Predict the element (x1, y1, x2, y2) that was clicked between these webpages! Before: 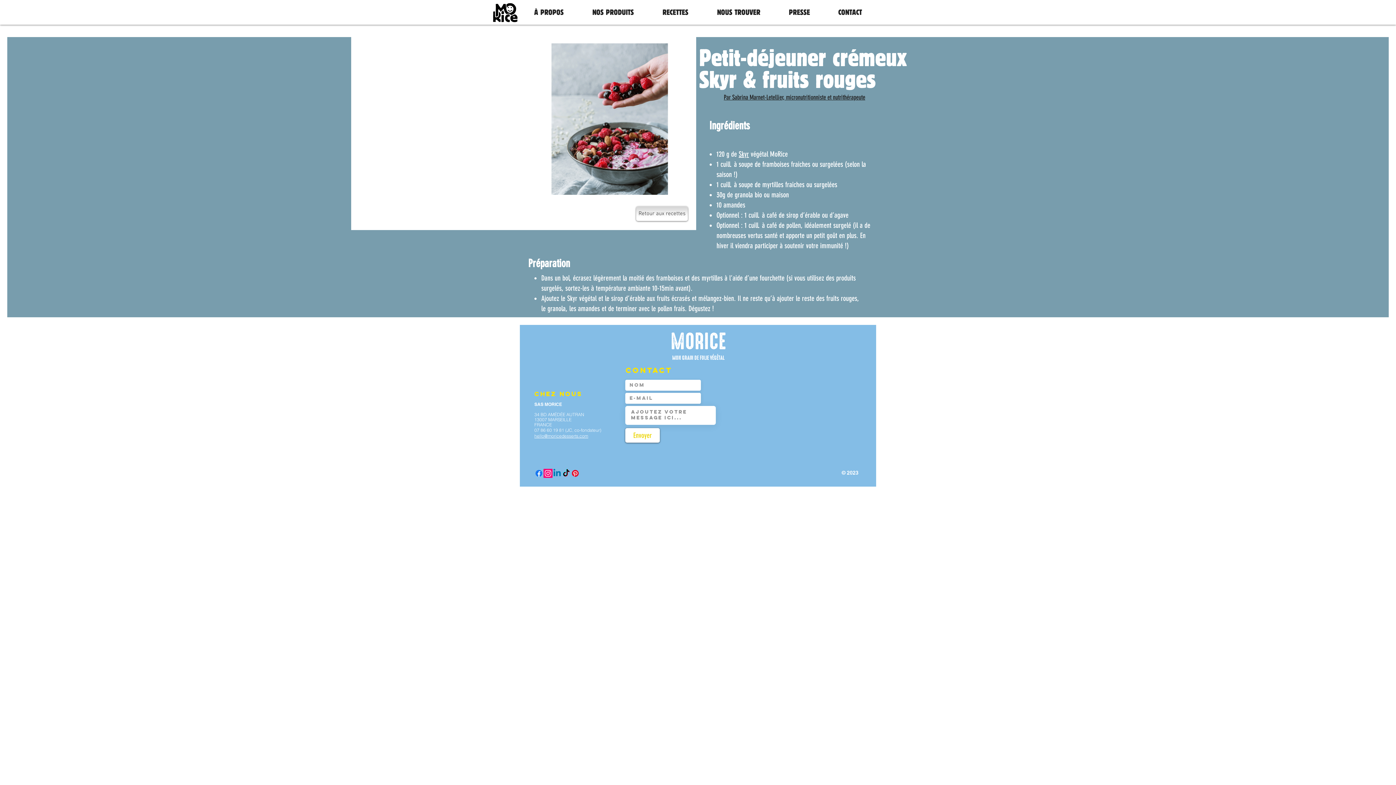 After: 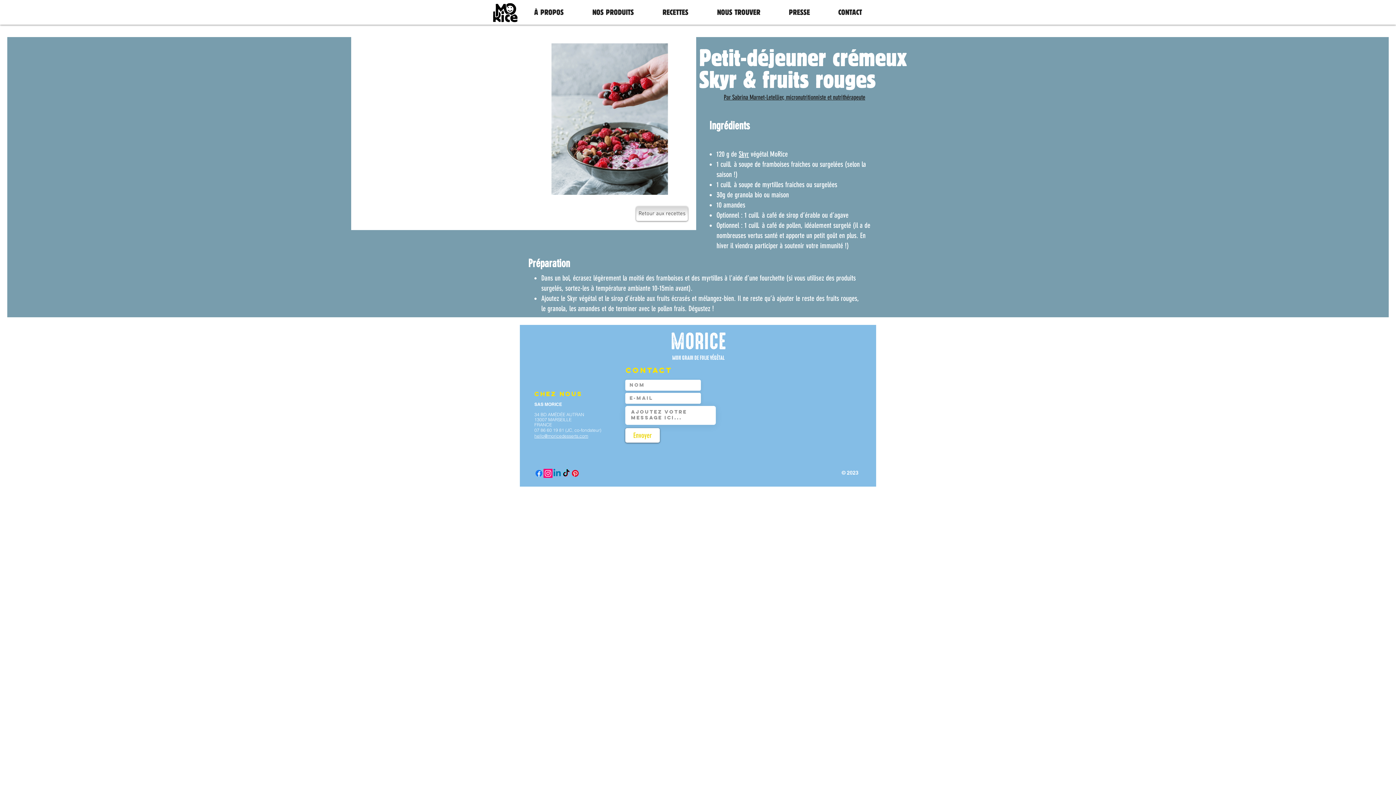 Action: label: Par Sabrina Marnet-Letellier, micronutritionniste et nutrithérapeute bbox: (724, 93, 865, 101)